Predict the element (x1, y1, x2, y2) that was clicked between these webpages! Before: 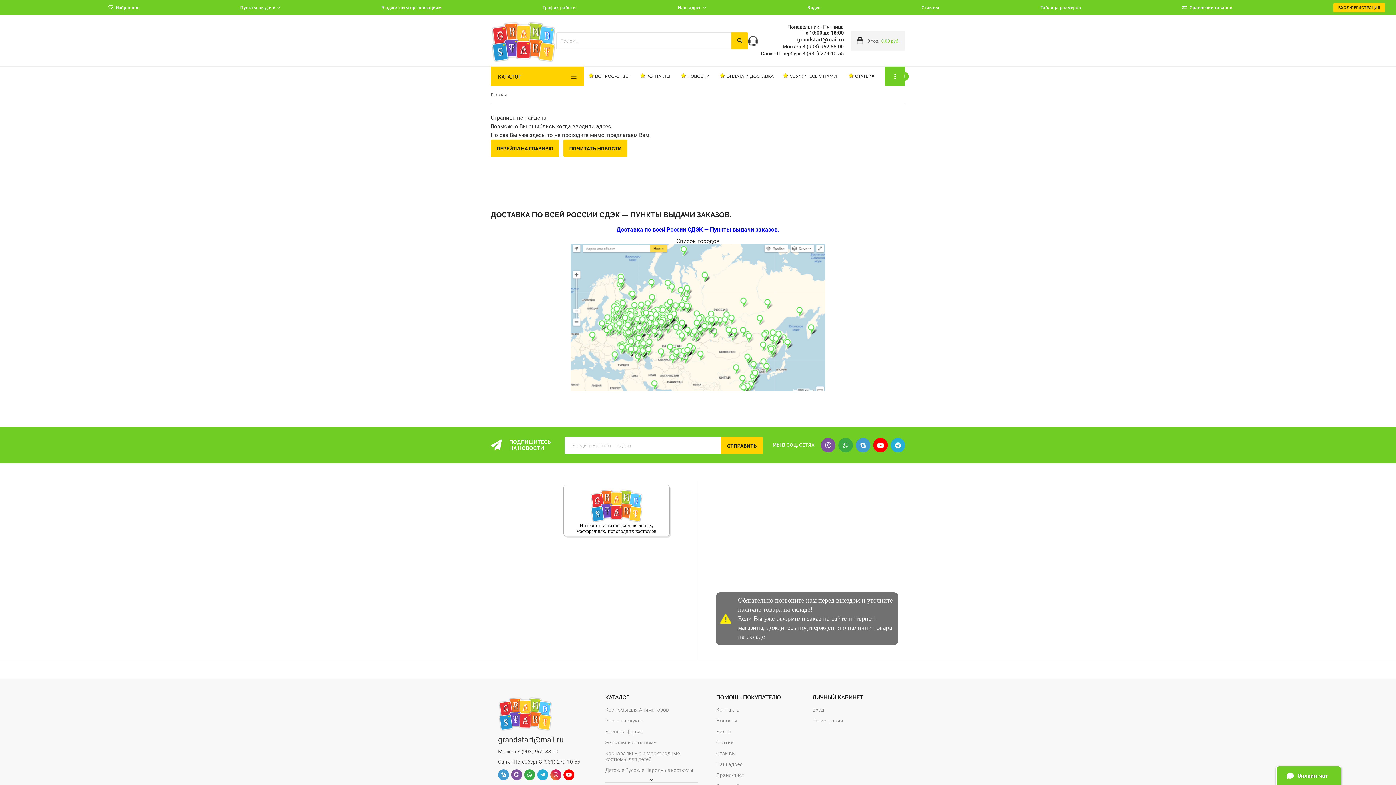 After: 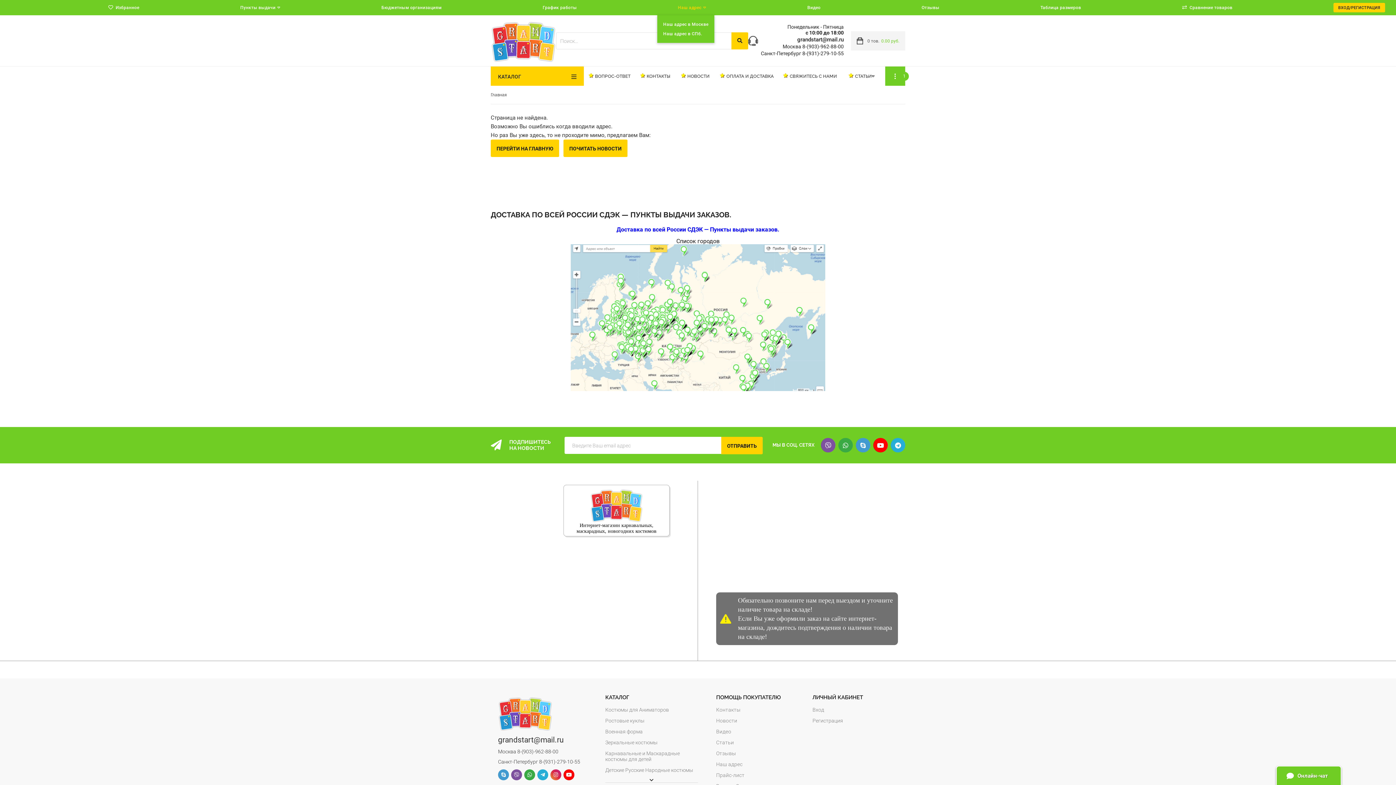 Action: label: Наш адрес bbox: (678, 2, 706, 12)